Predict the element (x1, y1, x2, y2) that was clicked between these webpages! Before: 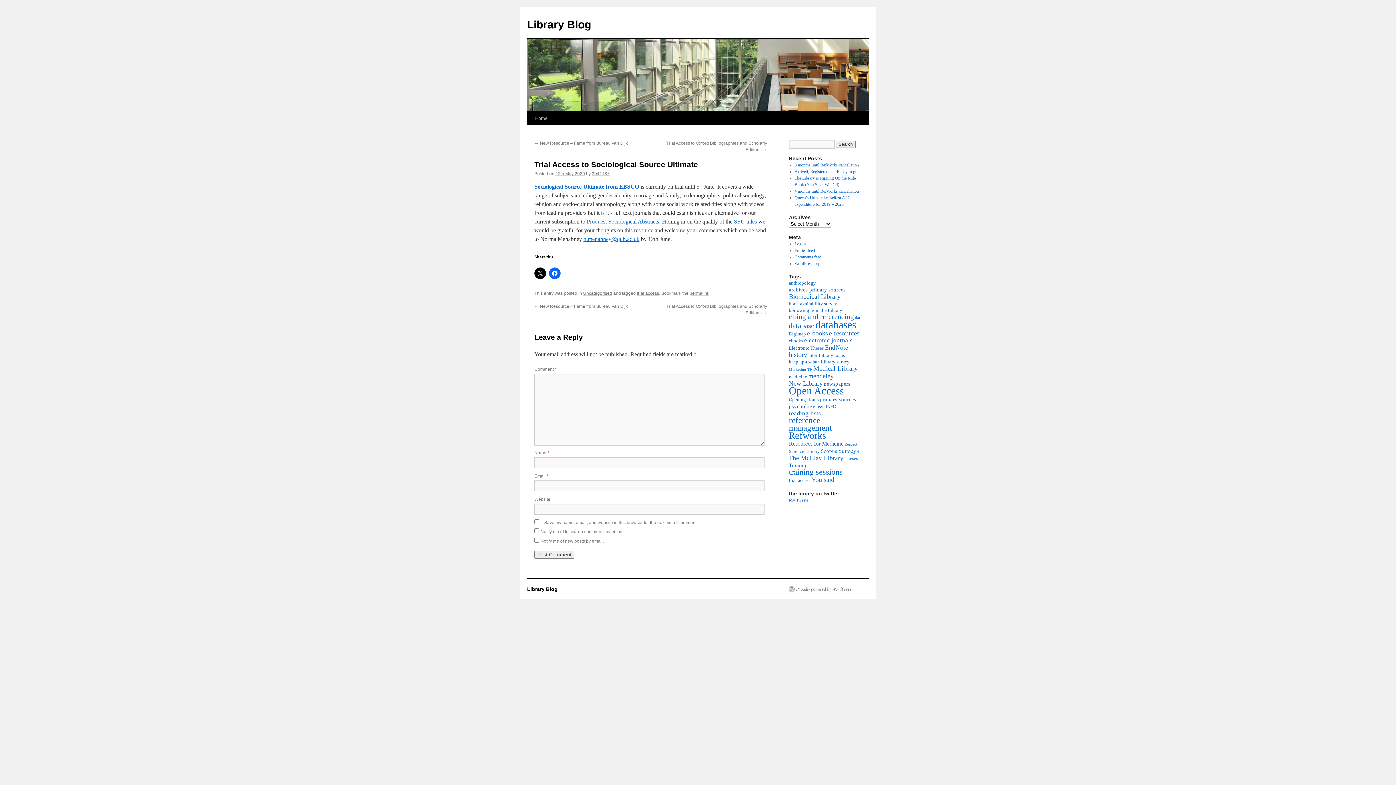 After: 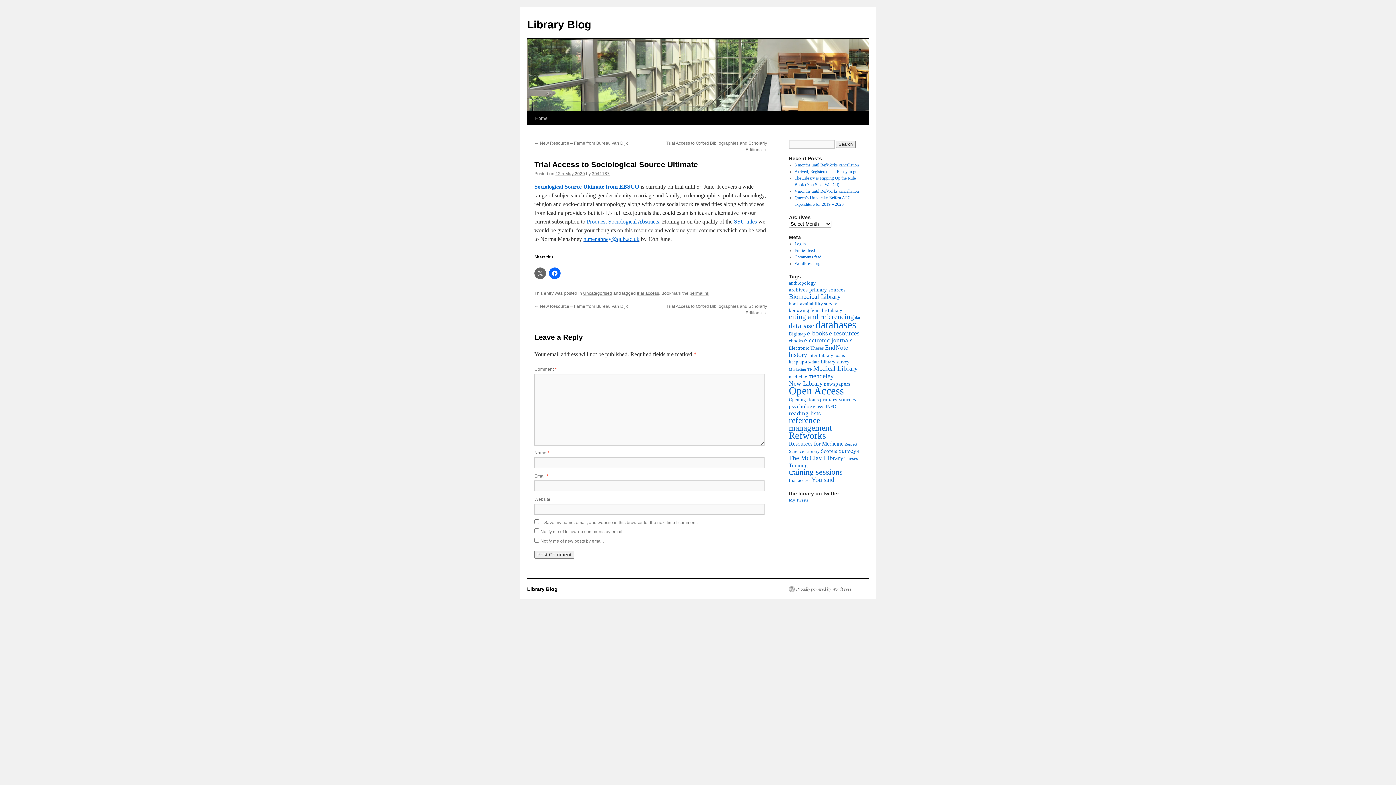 Action: bbox: (534, 267, 546, 279)